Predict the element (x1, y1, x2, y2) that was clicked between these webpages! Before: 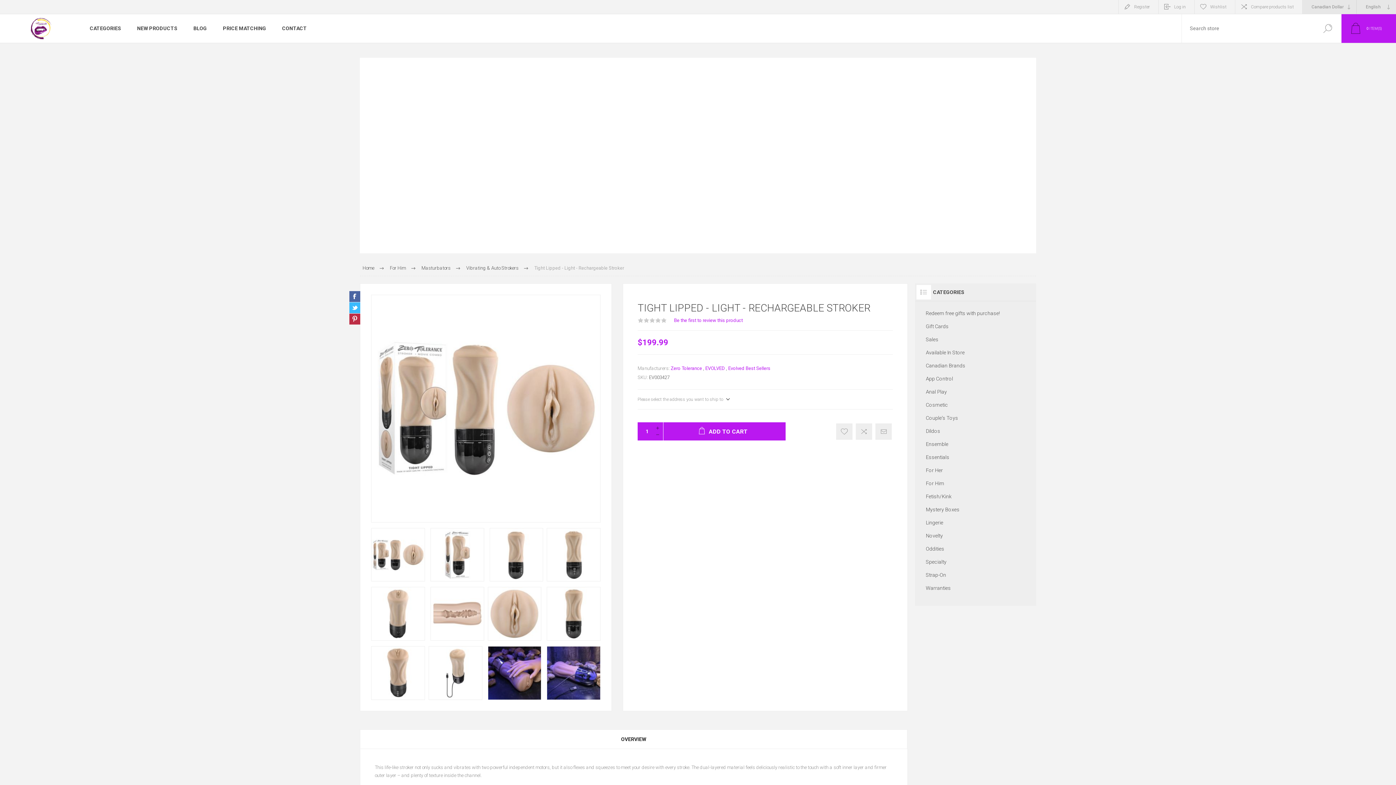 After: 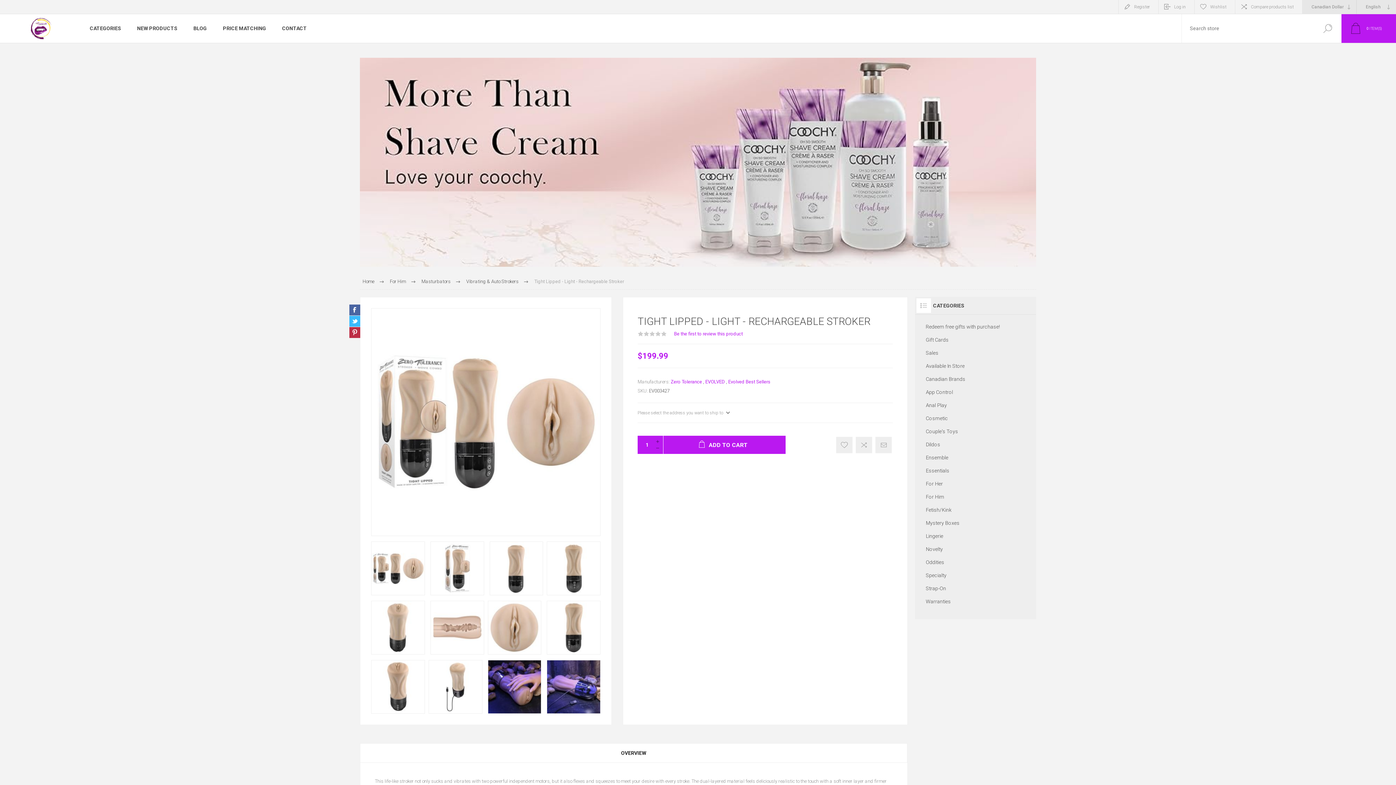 Action: bbox: (371, 528, 425, 581)